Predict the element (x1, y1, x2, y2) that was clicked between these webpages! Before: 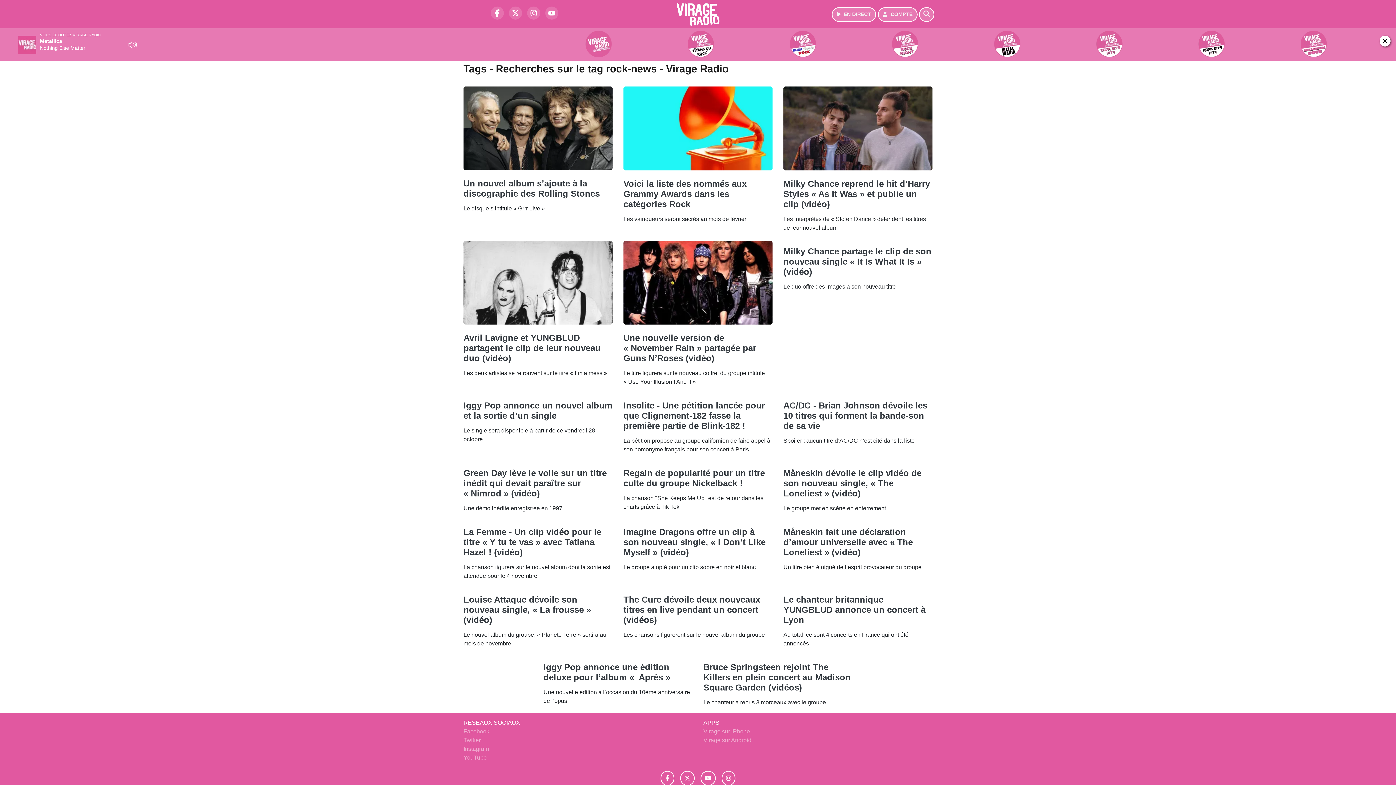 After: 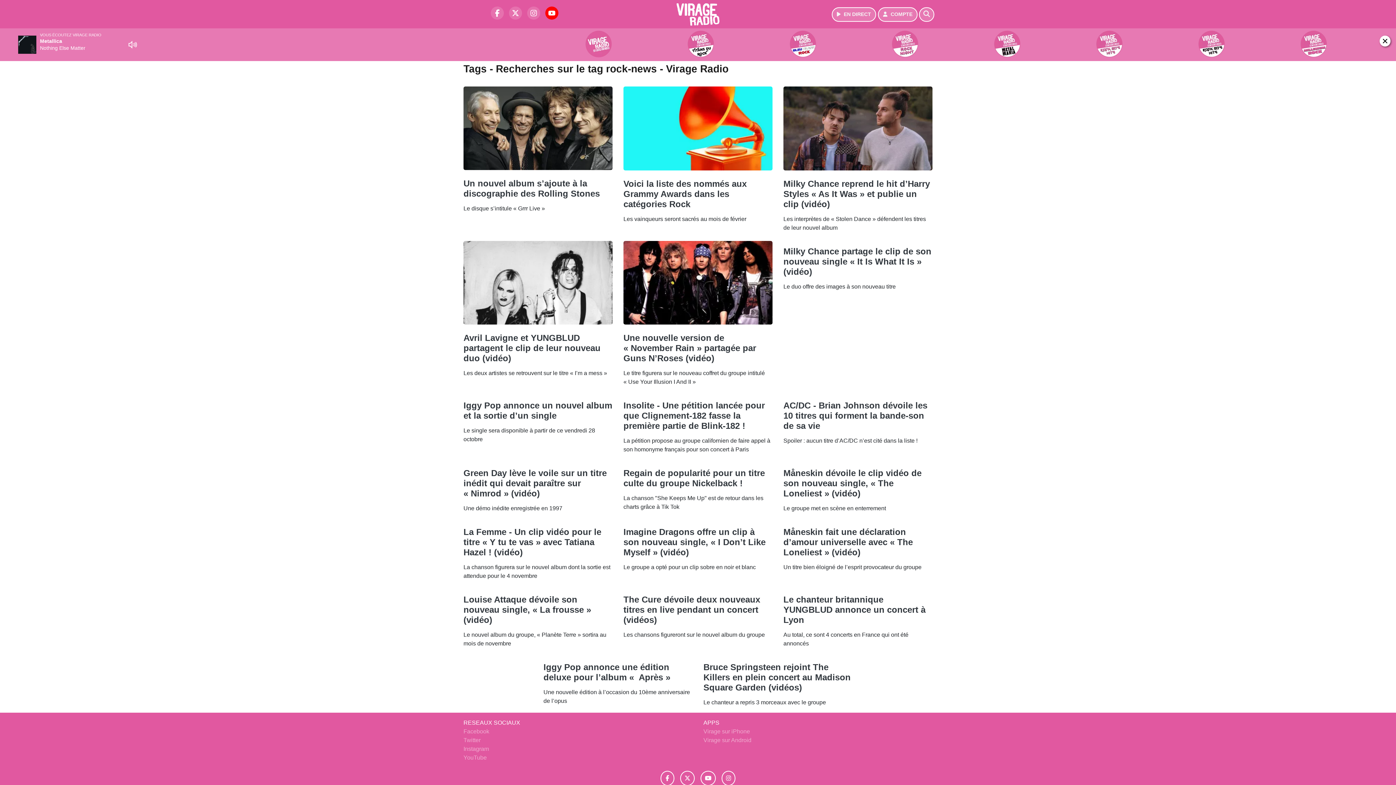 Action: label: Virage Radio sur YouTube bbox: (541, 13, 558, 19)